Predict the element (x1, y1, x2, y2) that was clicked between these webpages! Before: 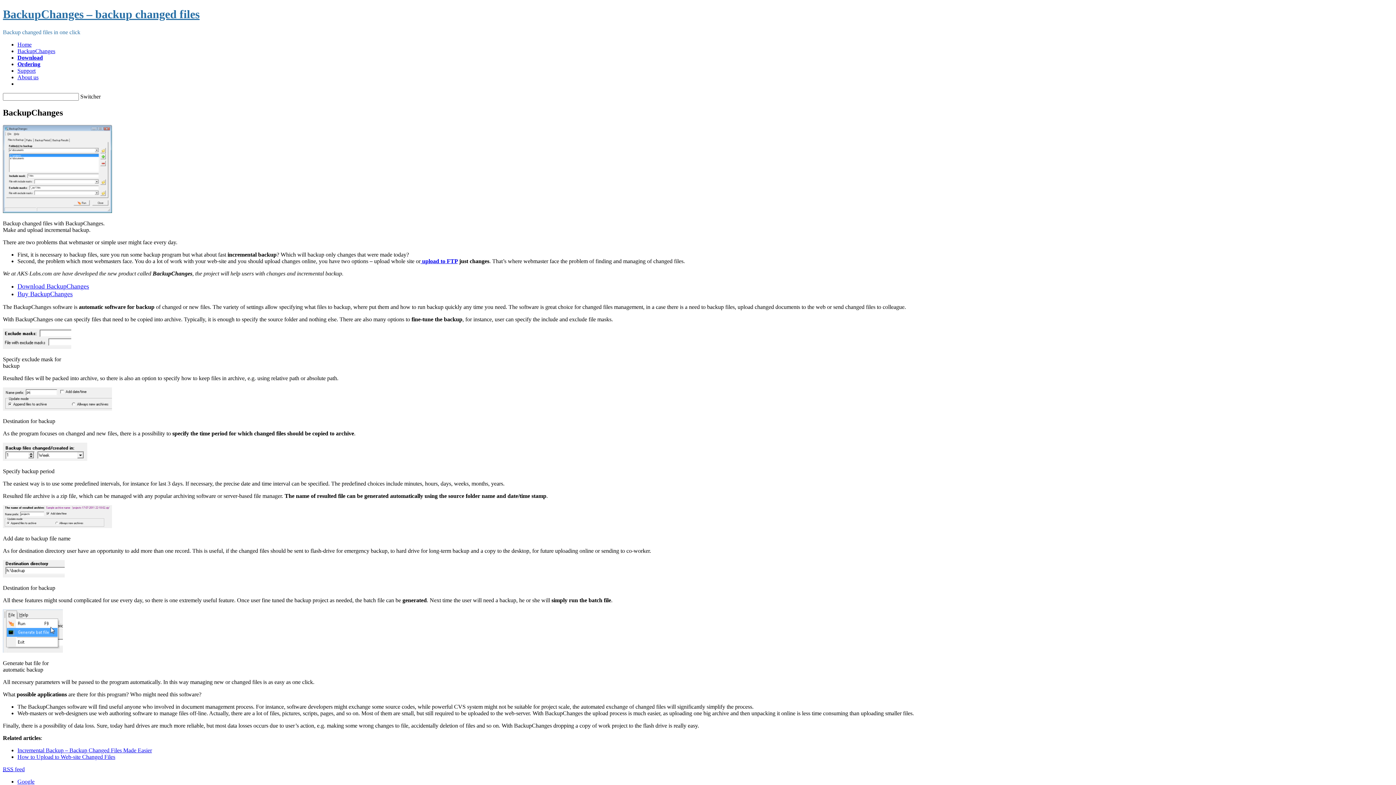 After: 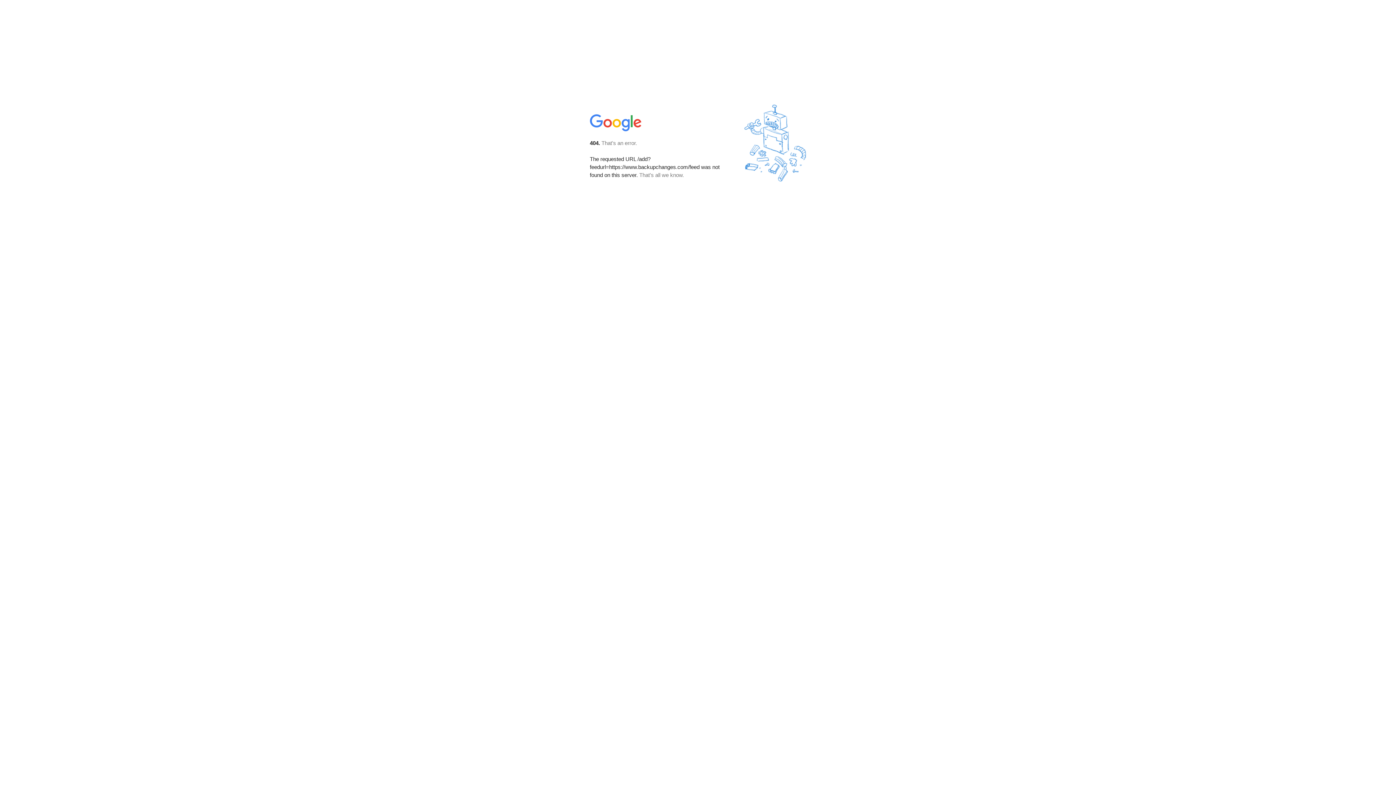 Action: bbox: (17, 778, 34, 784) label: Google